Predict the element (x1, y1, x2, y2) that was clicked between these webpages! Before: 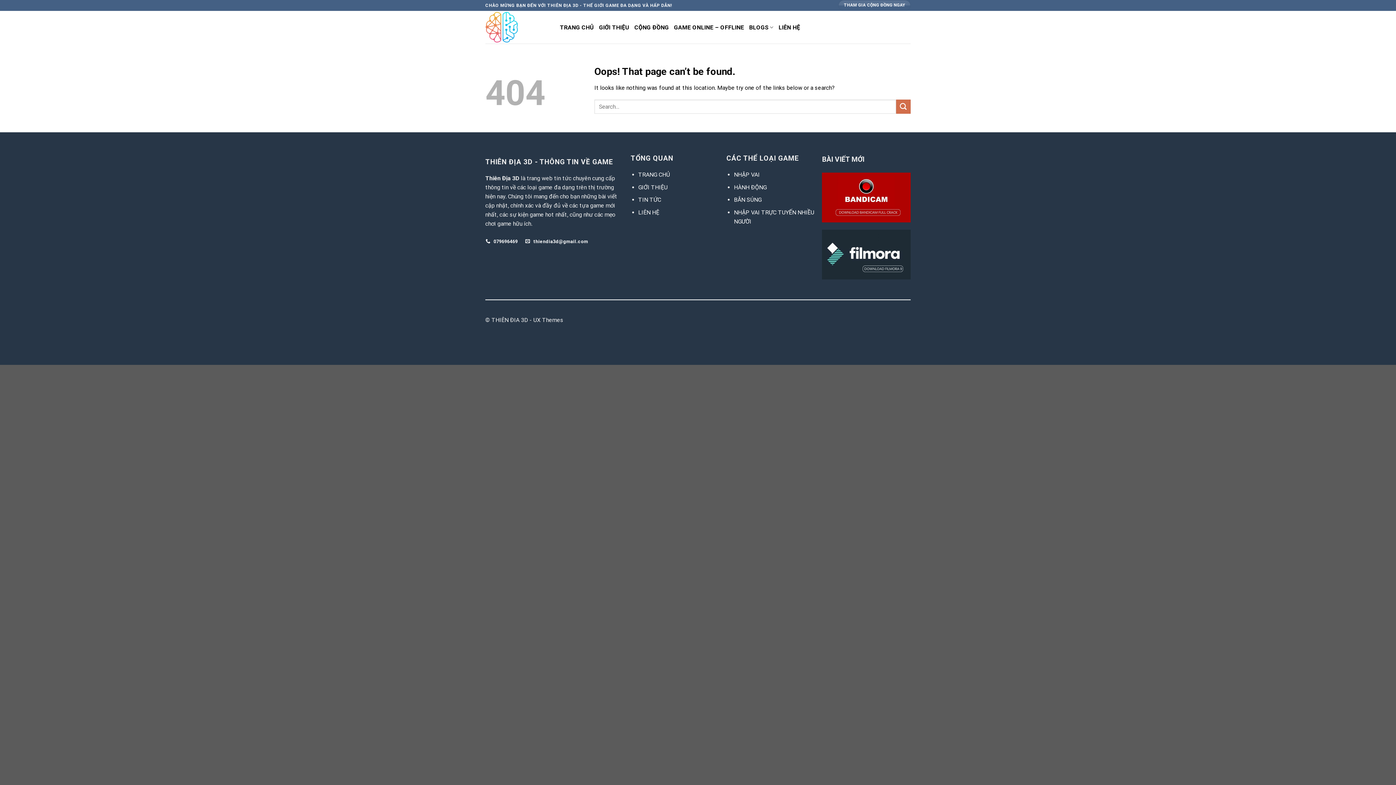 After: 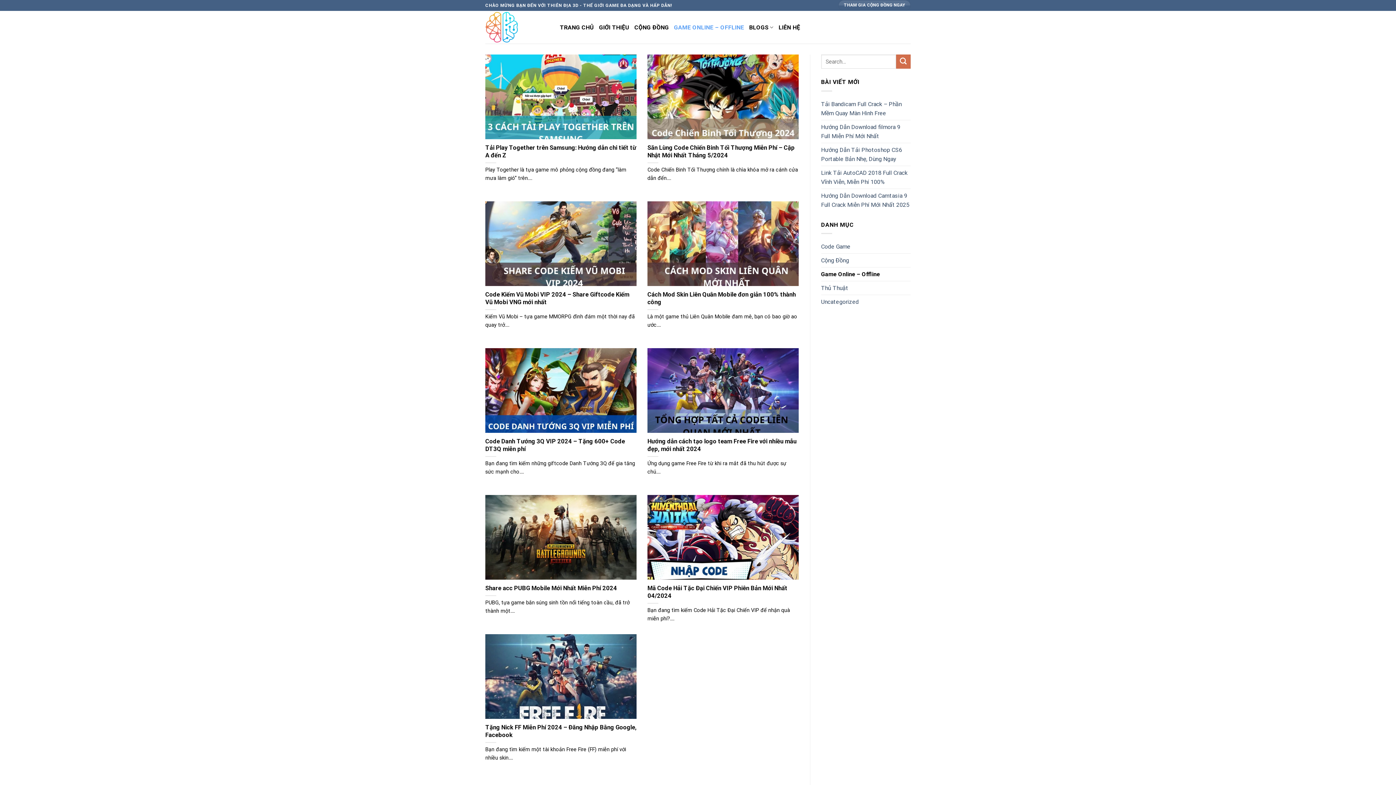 Action: bbox: (674, 19, 744, 35) label: GAME ONLINE – OFFLINE